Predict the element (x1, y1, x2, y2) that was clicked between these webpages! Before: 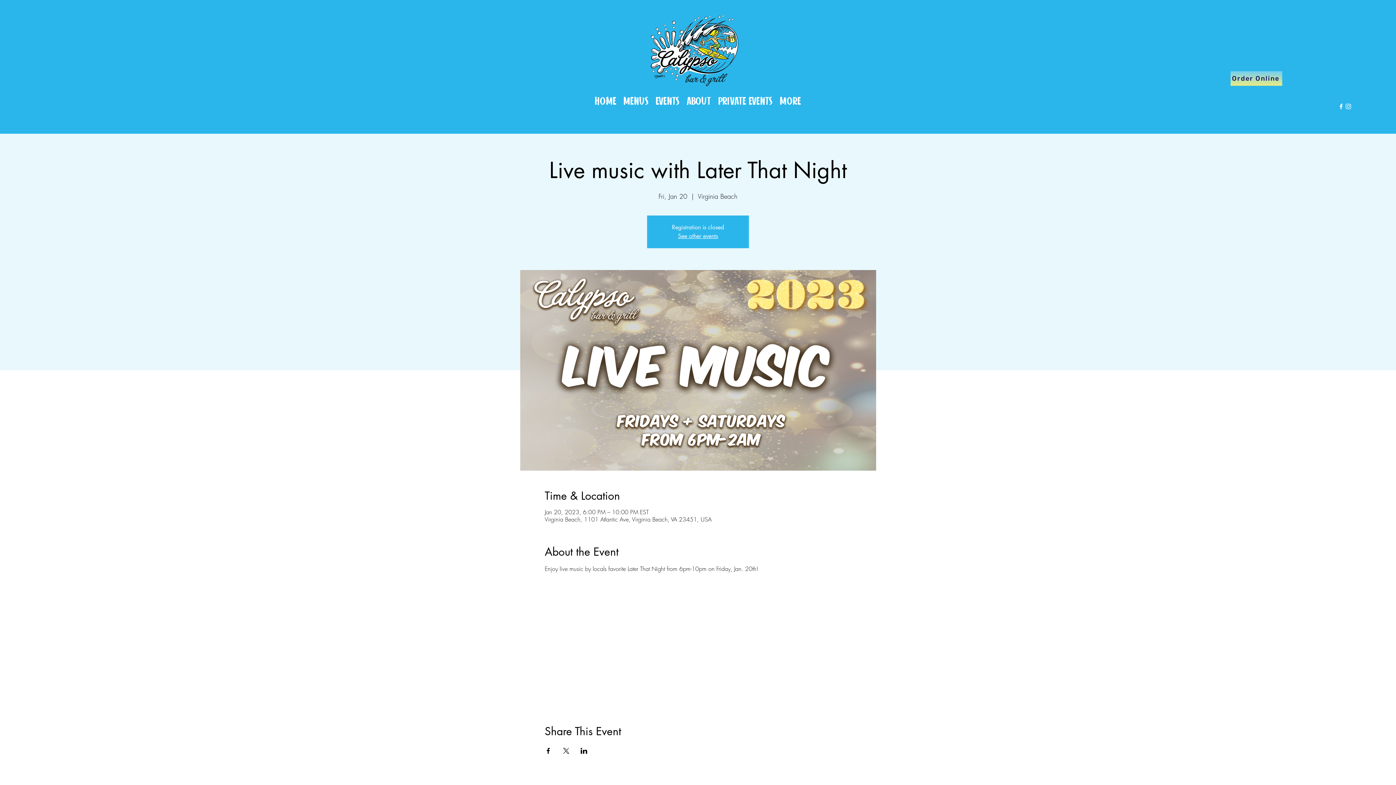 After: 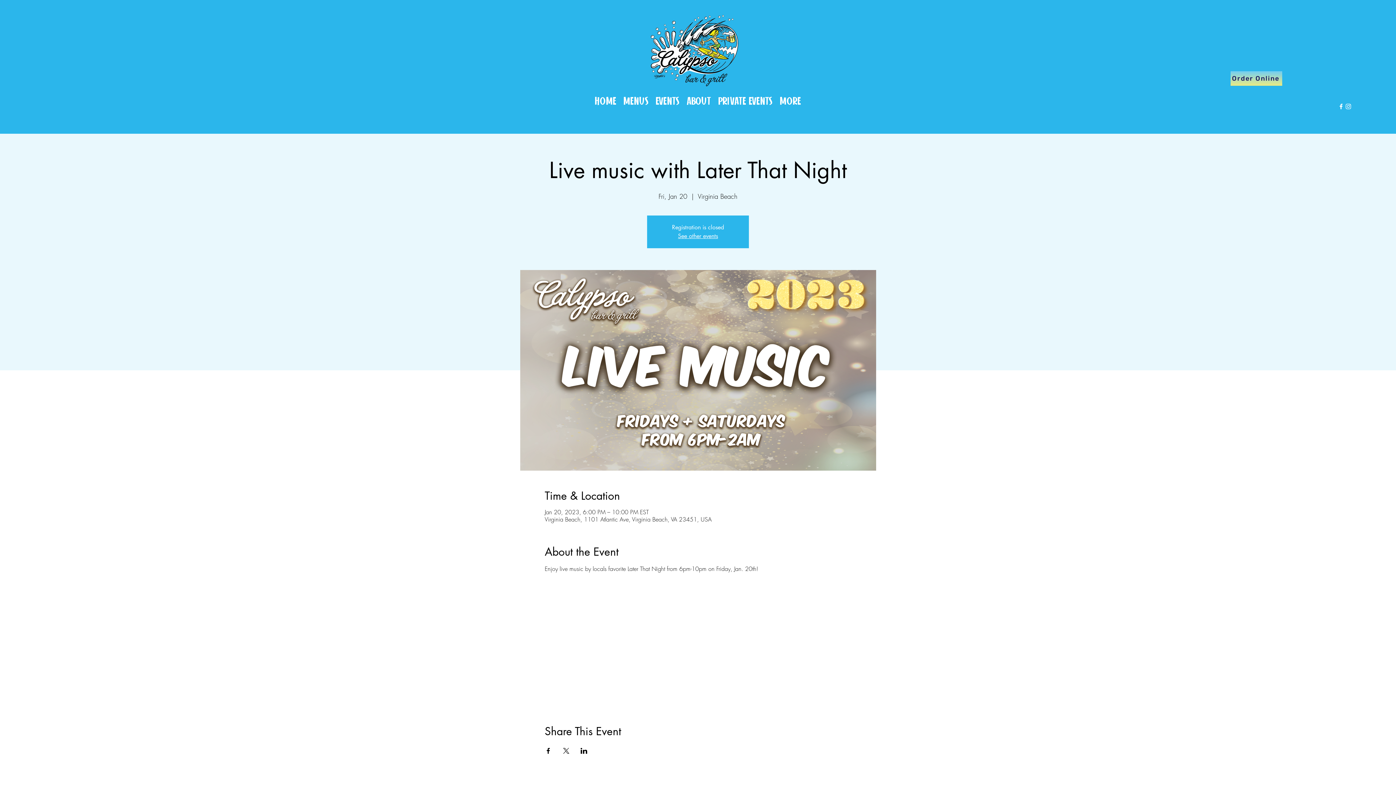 Action: bbox: (580, 748, 587, 754) label: Share event on LinkedIn